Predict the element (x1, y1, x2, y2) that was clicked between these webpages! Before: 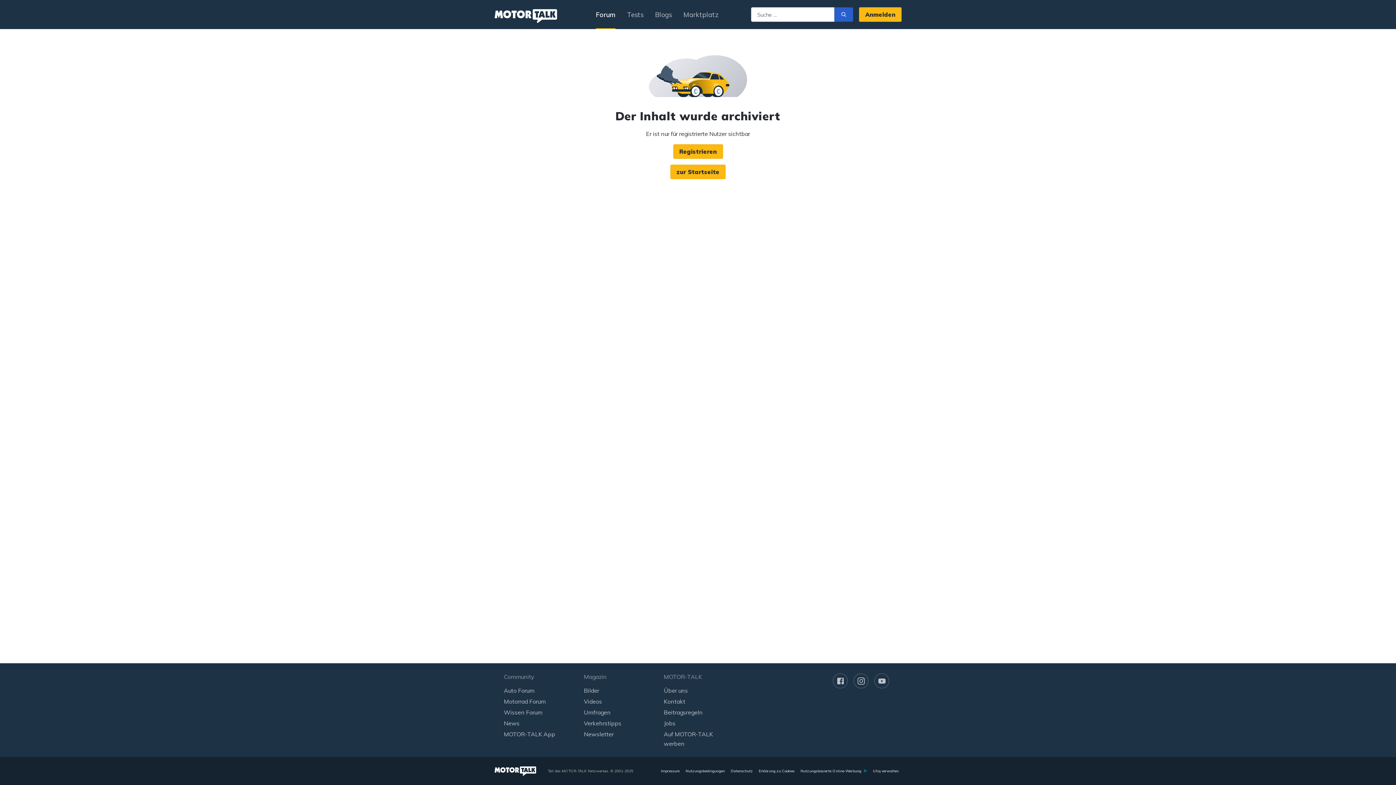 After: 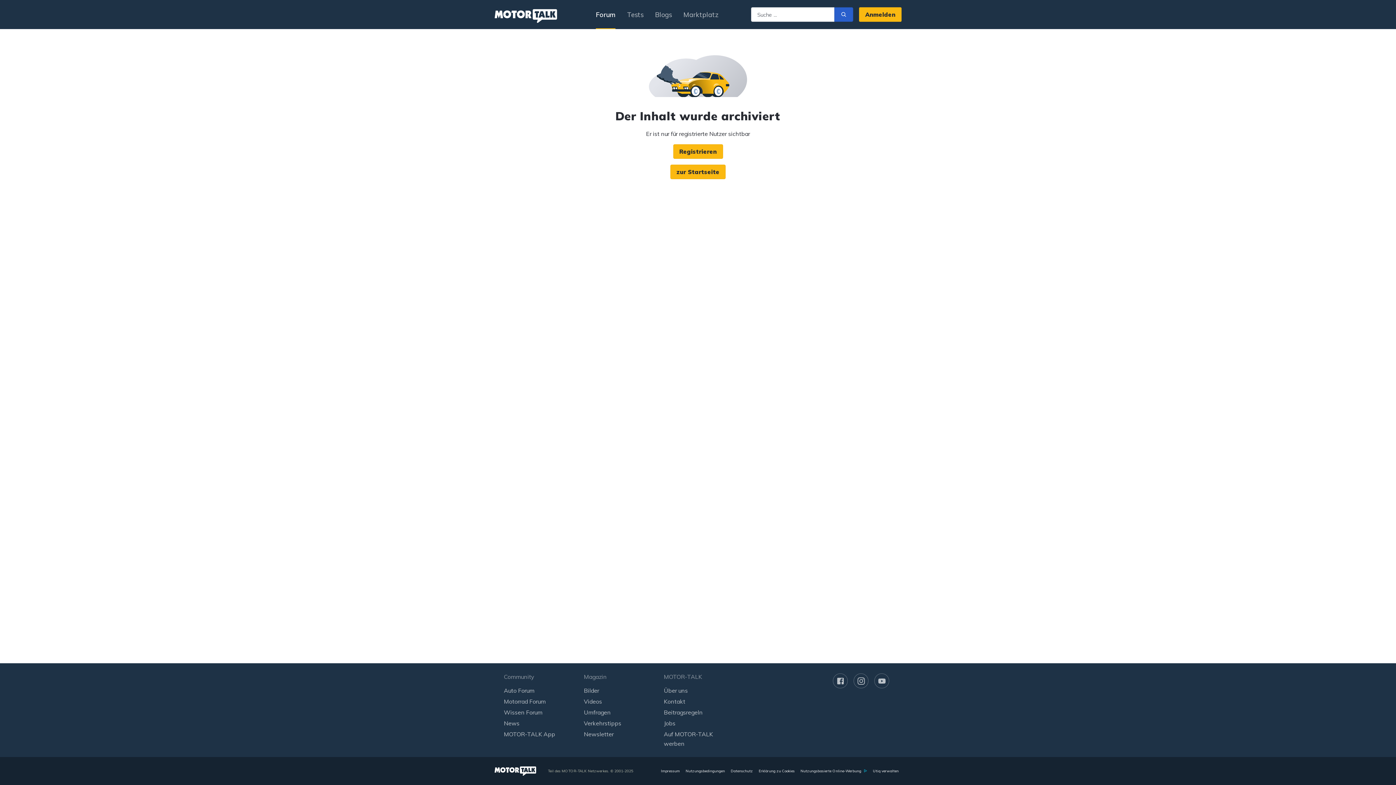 Action: label: Facebook bbox: (830, 672, 850, 688)